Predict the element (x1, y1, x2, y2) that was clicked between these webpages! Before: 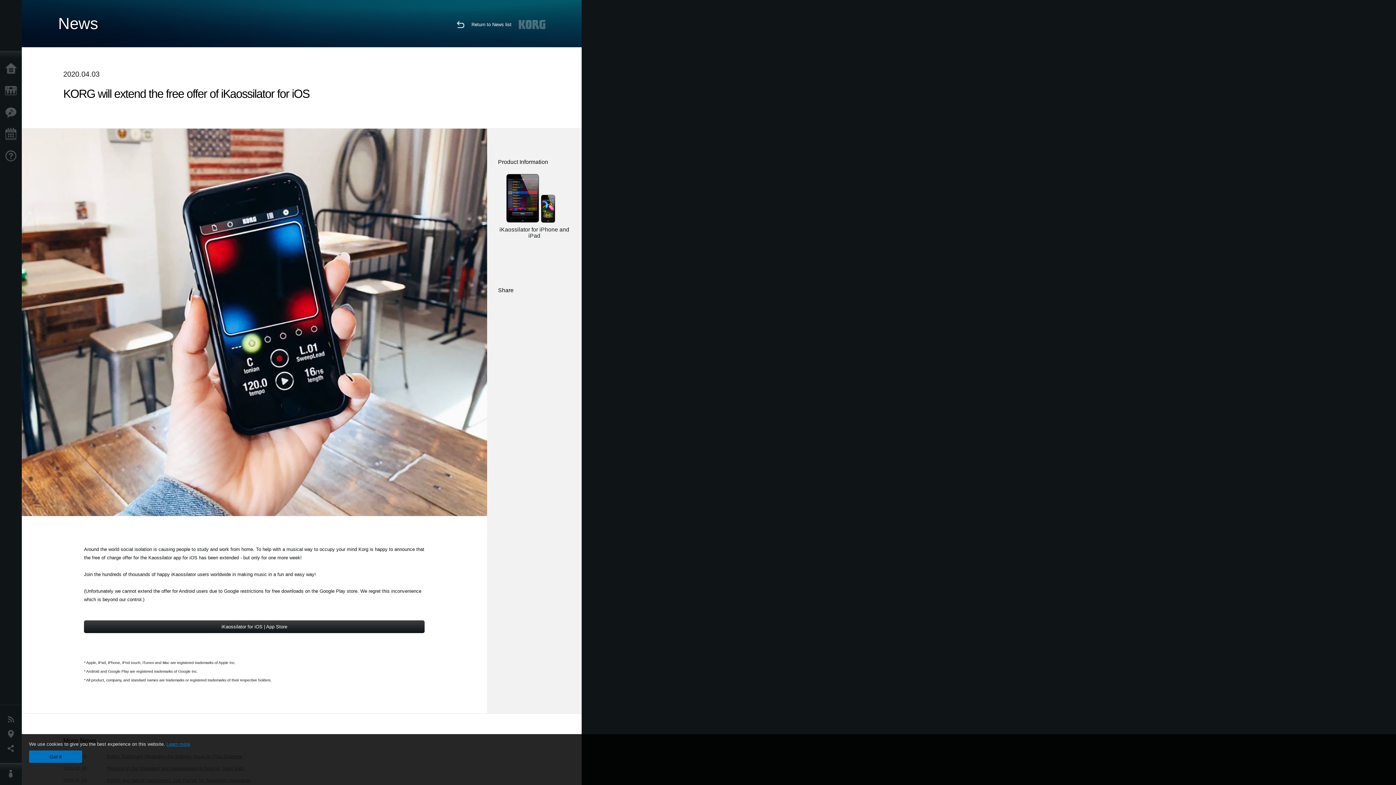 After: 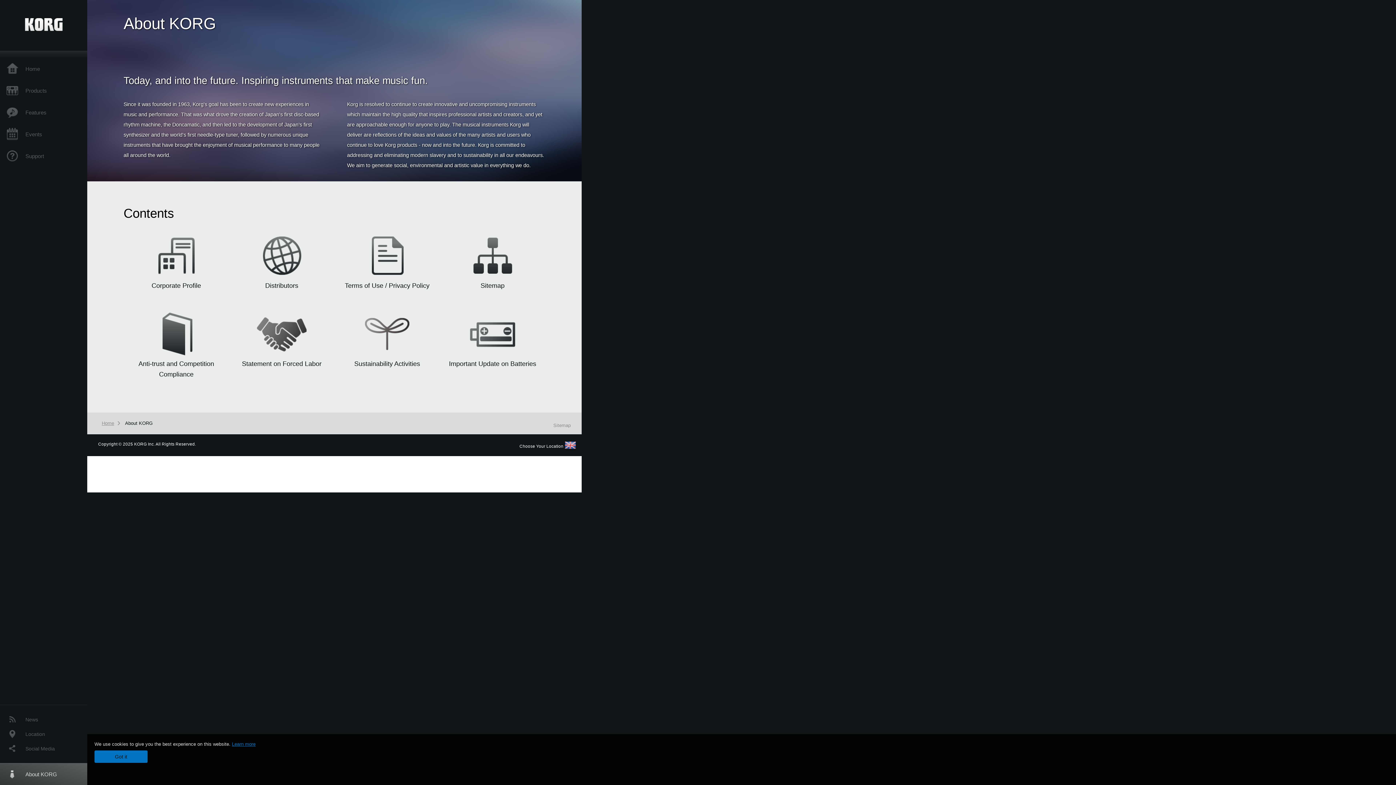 Action: label: About KORG bbox: (0, 763, 25, 785)